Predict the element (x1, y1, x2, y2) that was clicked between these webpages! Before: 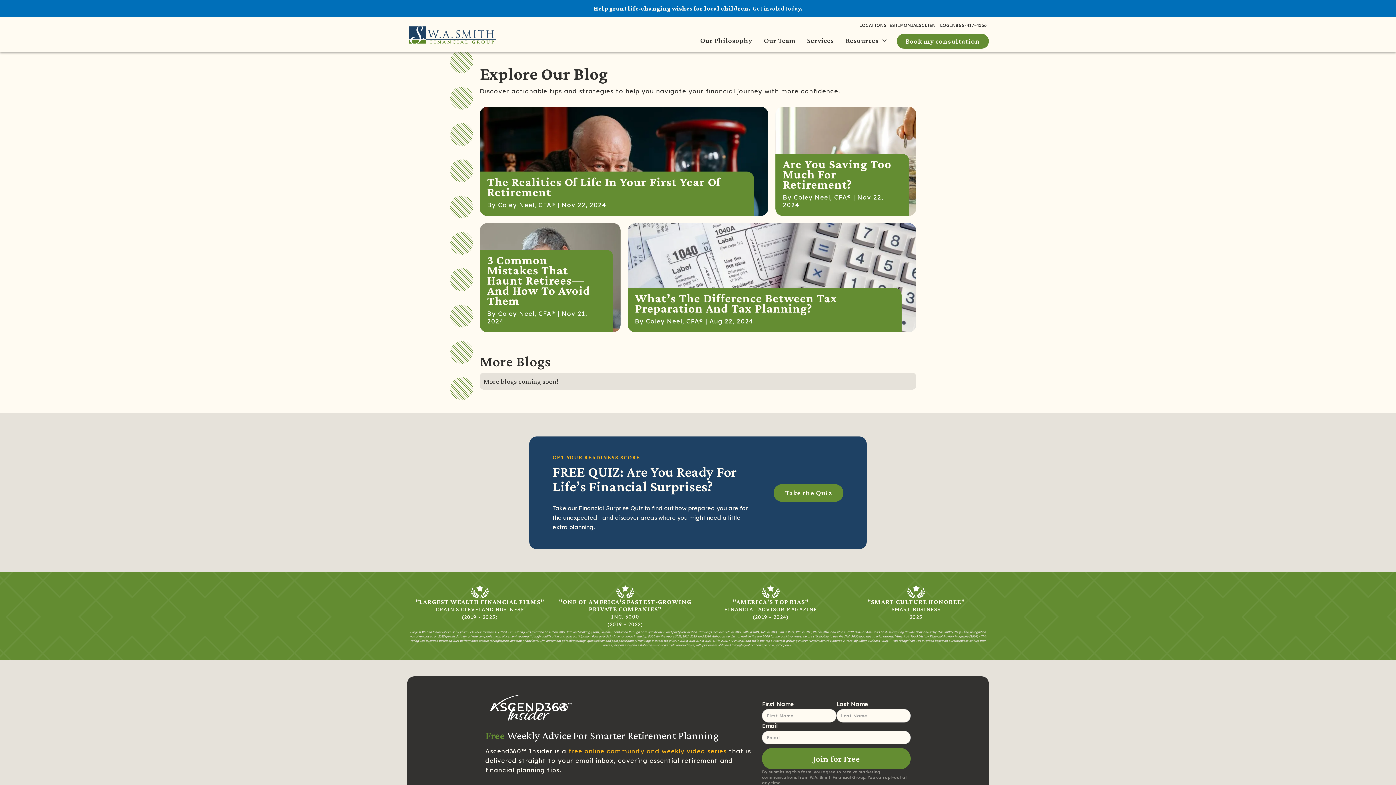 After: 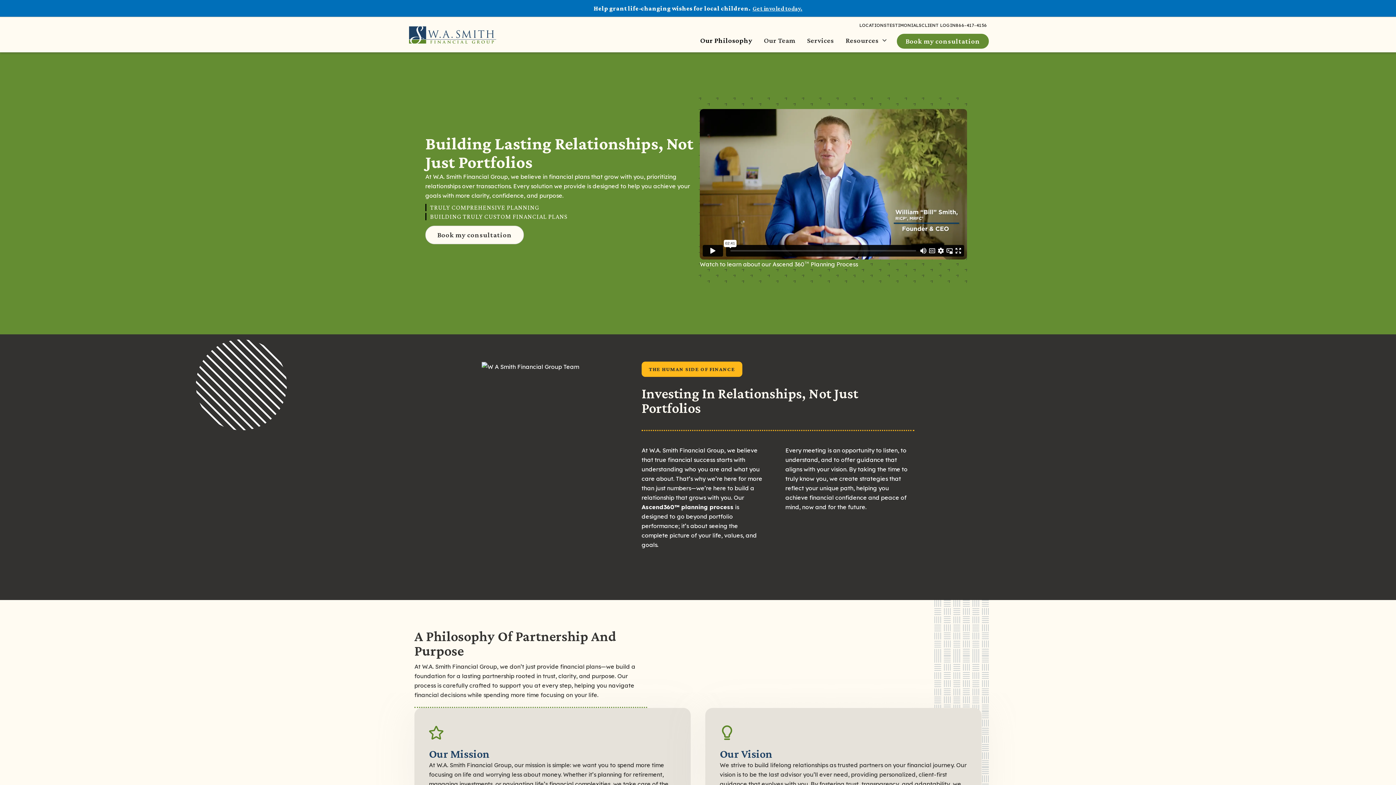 Action: label: Our Philosophy bbox: (694, 32, 758, 48)